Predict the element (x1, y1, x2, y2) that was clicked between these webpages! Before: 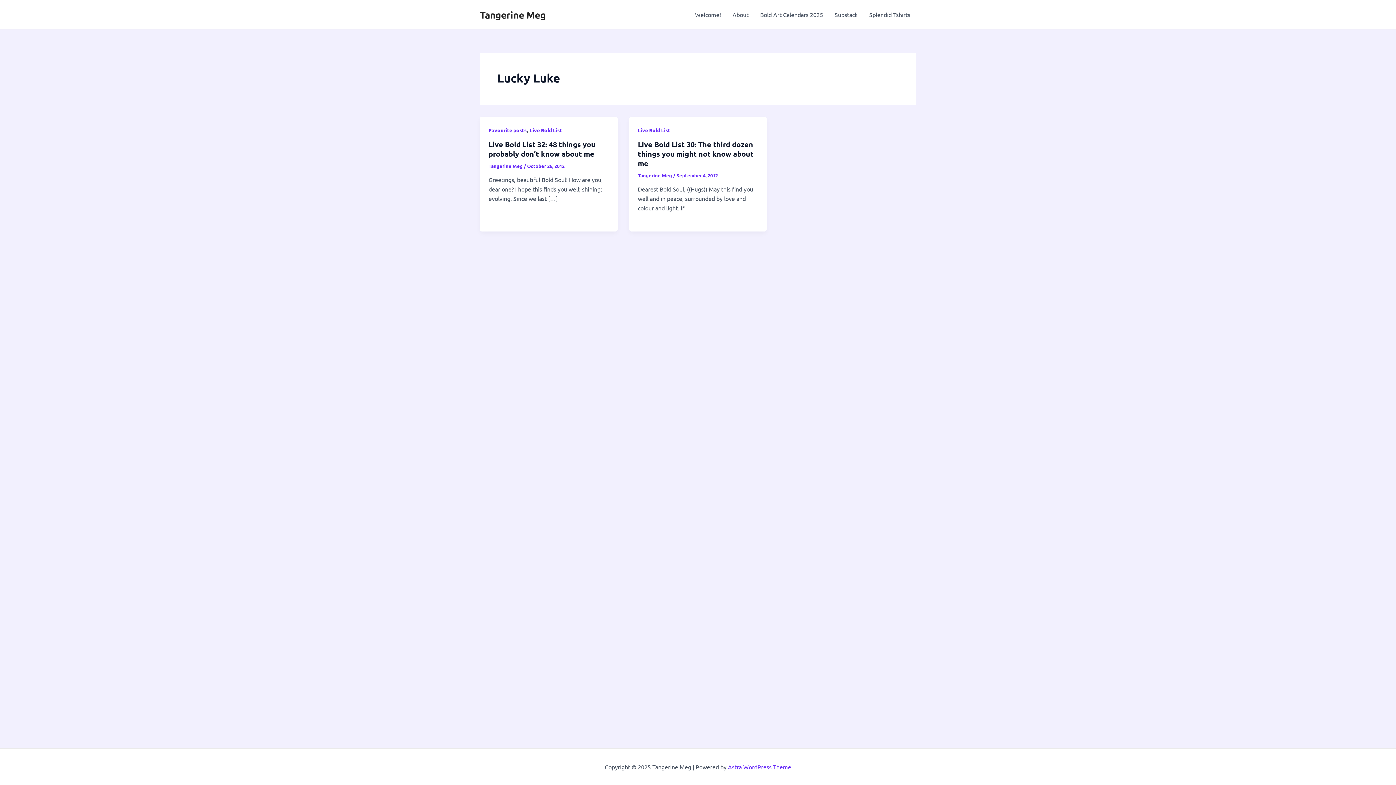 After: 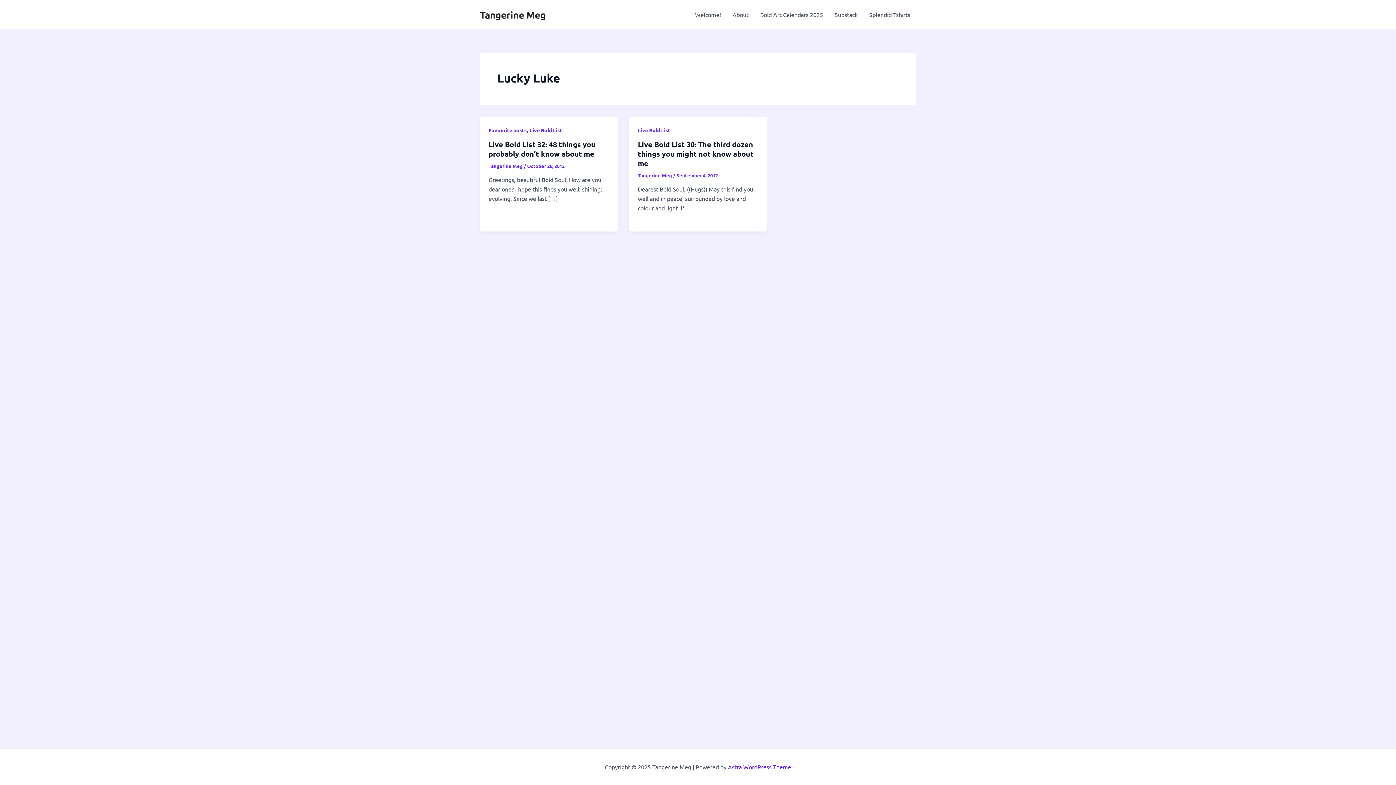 Action: label: Astra WordPress Theme bbox: (728, 763, 791, 770)